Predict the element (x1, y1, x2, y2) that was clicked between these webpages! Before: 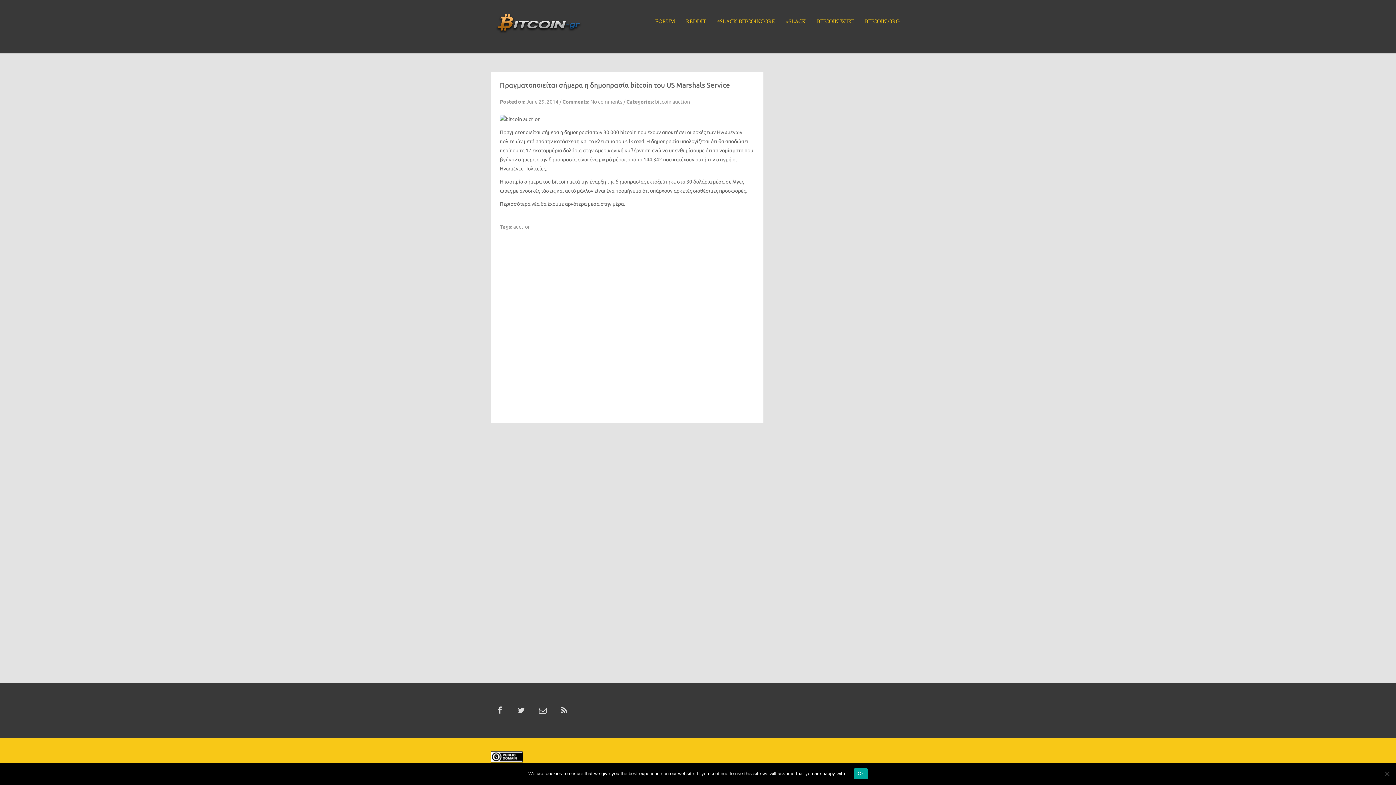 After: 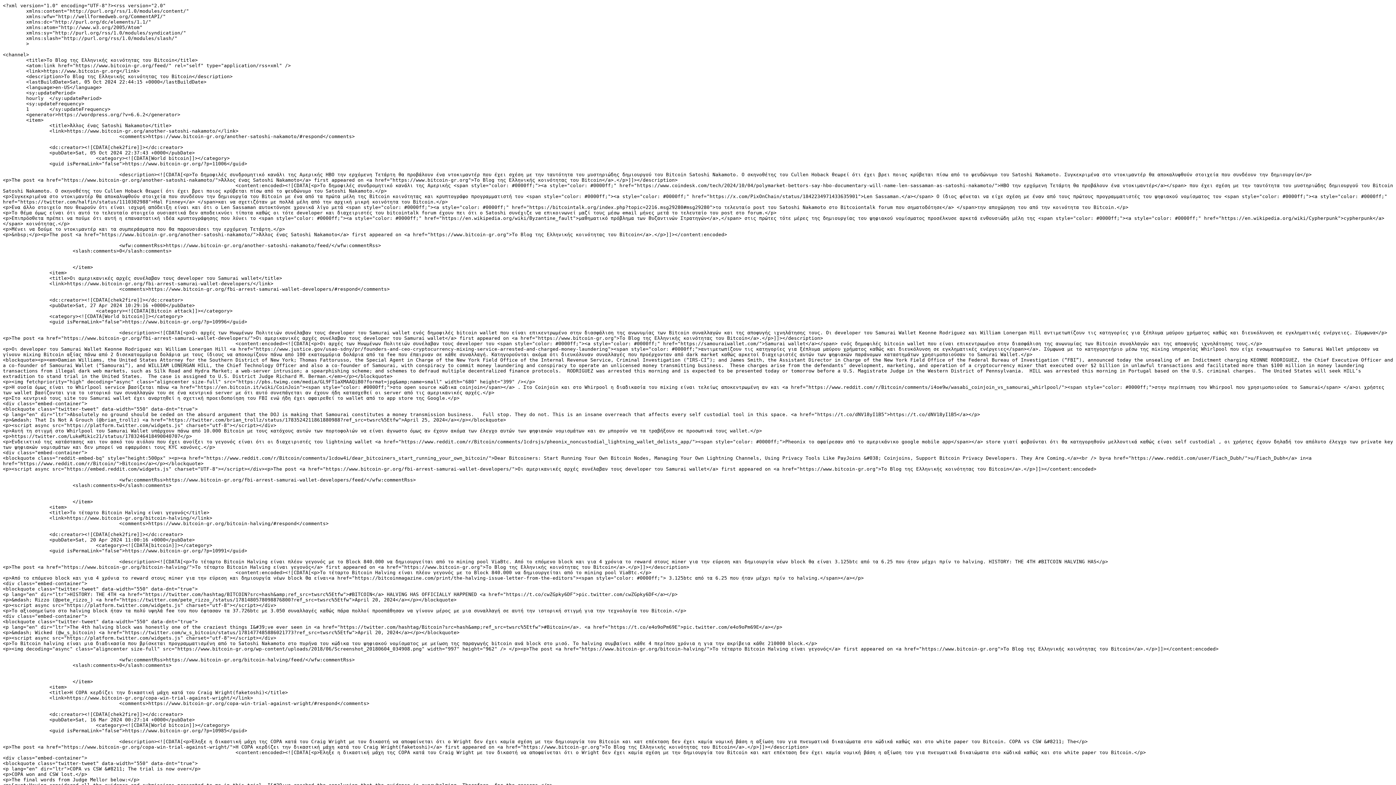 Action: bbox: (555, 701, 573, 719)